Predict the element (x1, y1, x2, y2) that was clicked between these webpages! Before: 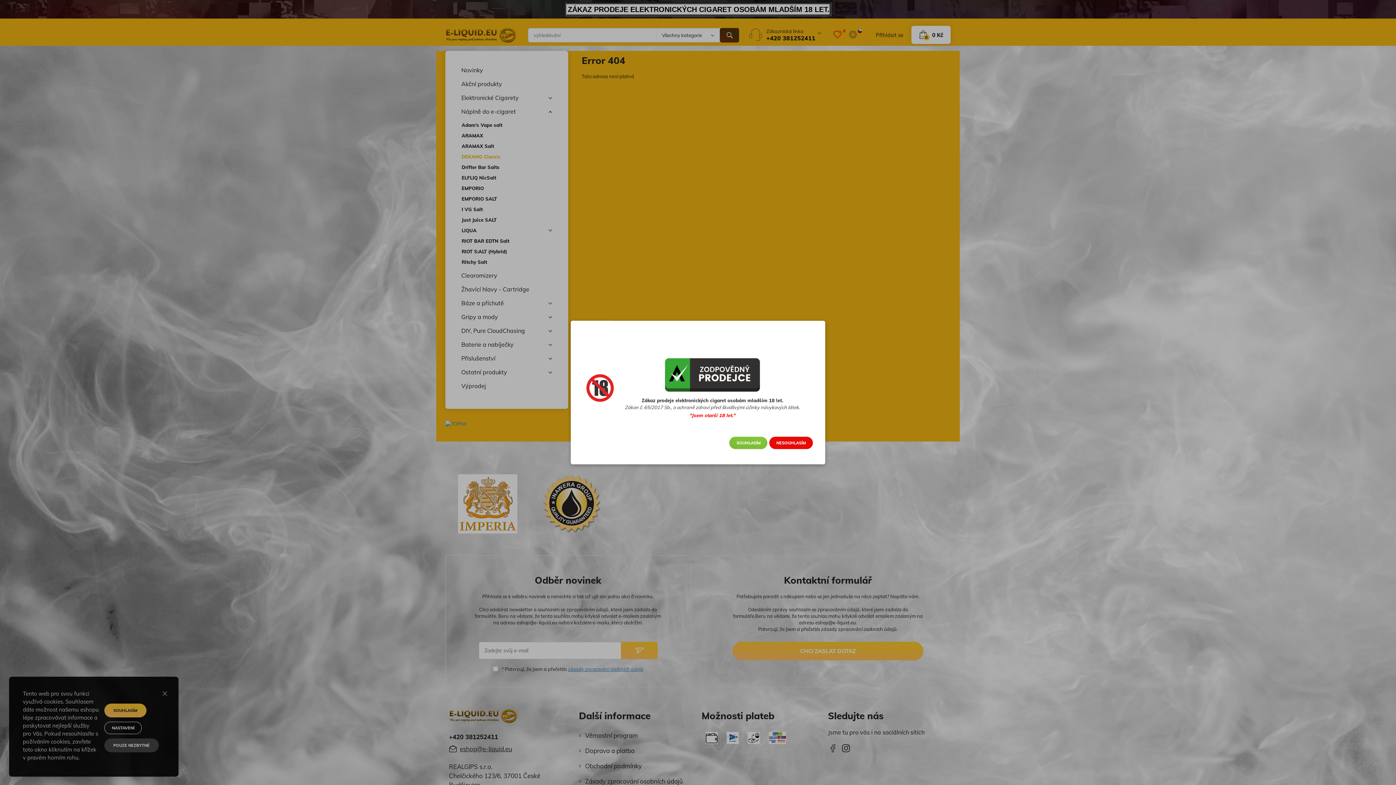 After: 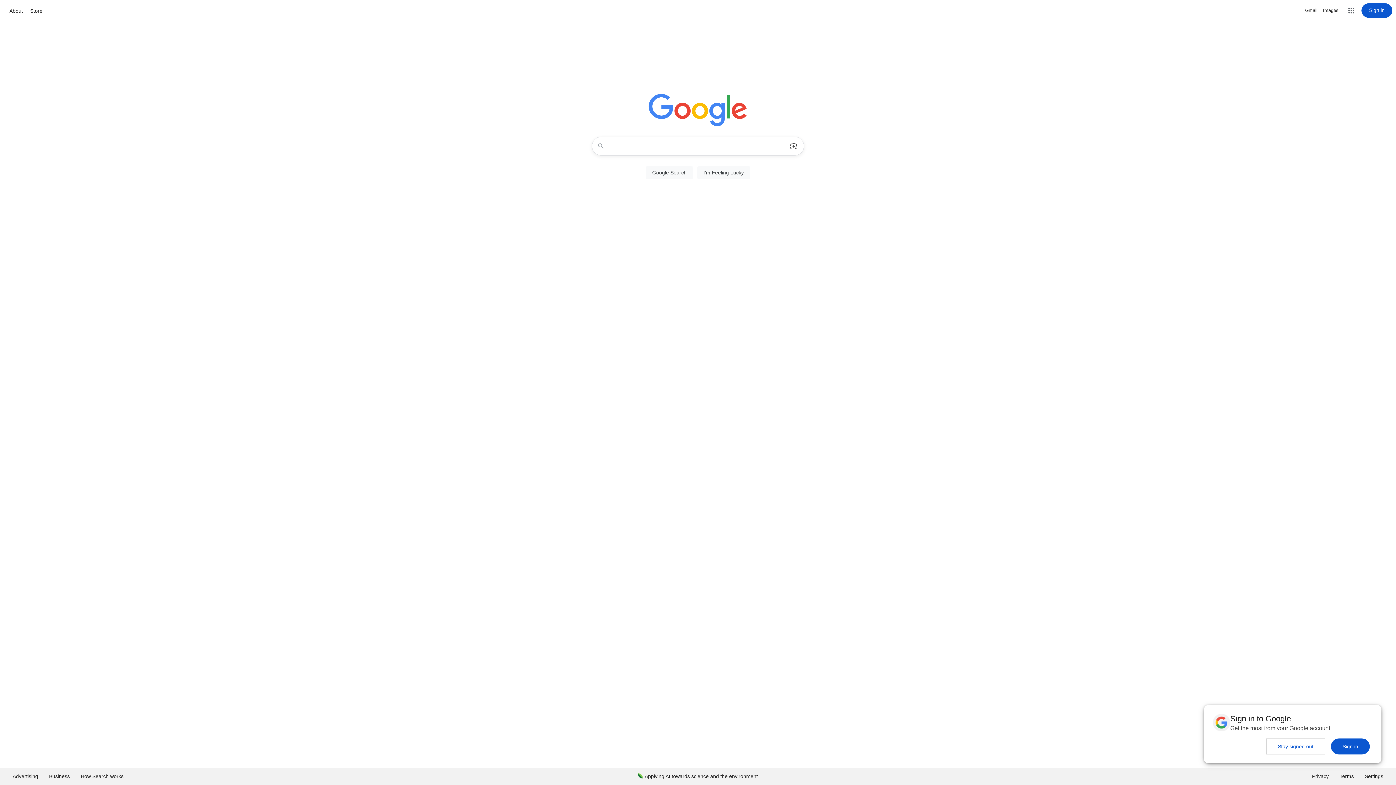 Action: label: NESOUHLASÍM bbox: (769, 436, 812, 449)